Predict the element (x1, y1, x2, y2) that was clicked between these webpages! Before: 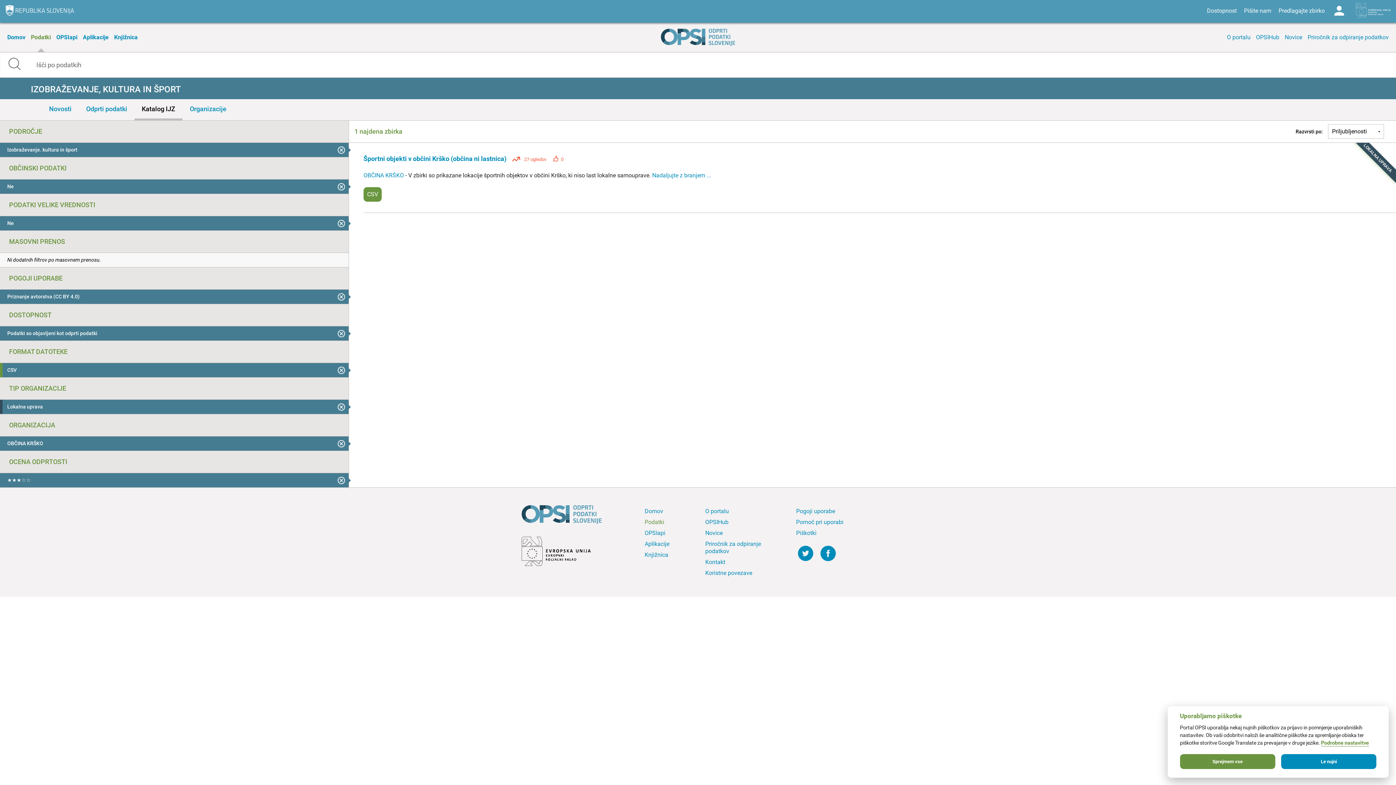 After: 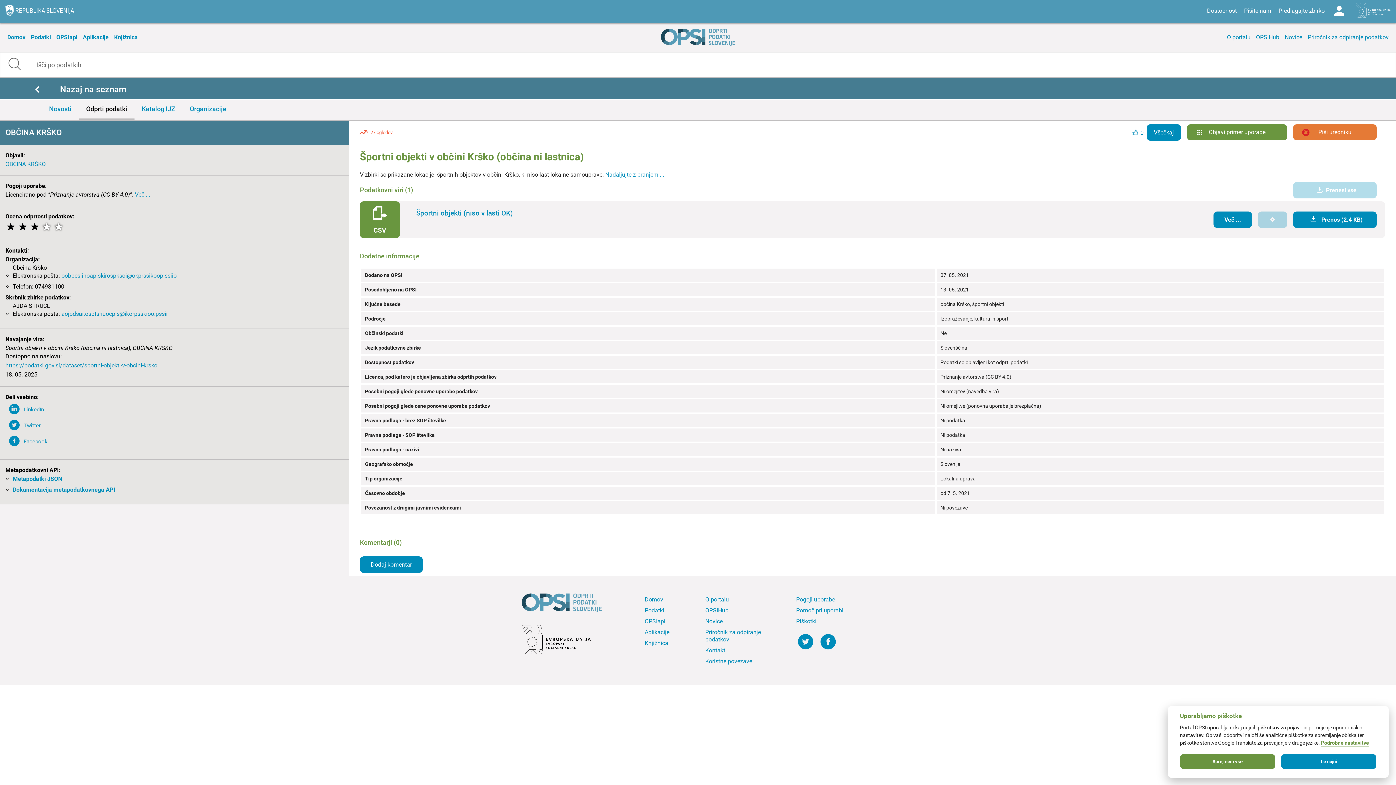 Action: bbox: (363, 153, 1396, 171) label: Športni objekti v občini Krško (občina ni lastnica)   27 ogledov 0